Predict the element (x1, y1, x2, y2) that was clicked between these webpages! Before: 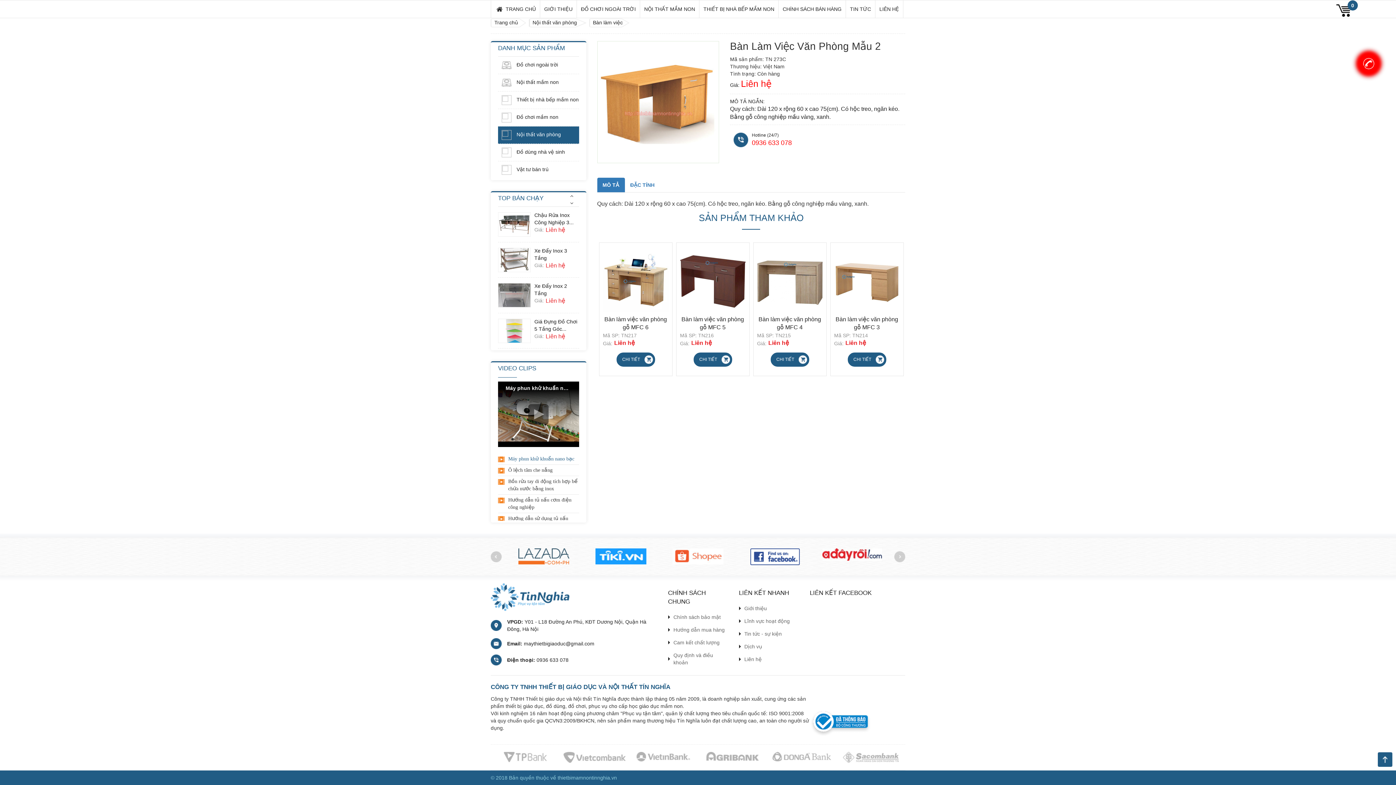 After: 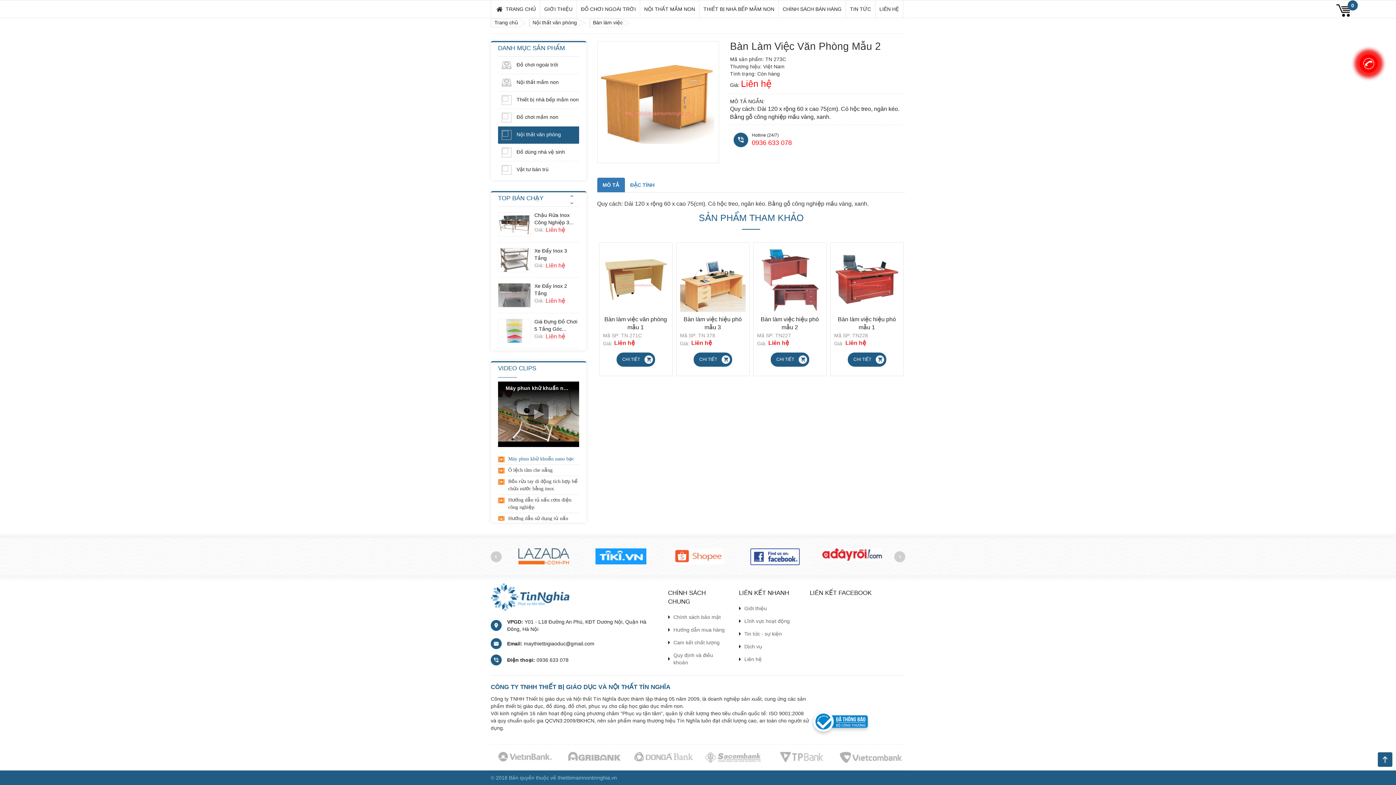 Action: bbox: (498, 42, 579, 50) label: DANH MỤC SẢN PHẨM